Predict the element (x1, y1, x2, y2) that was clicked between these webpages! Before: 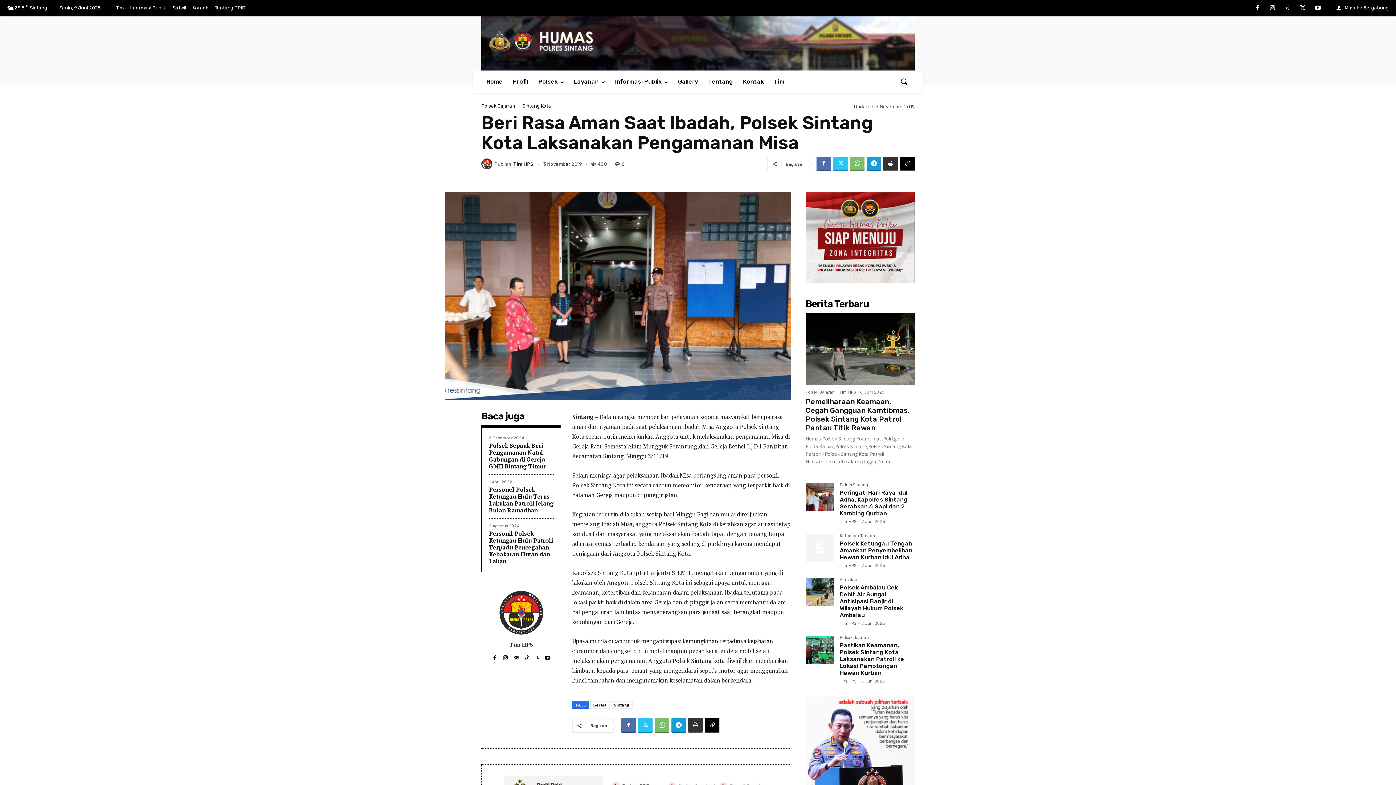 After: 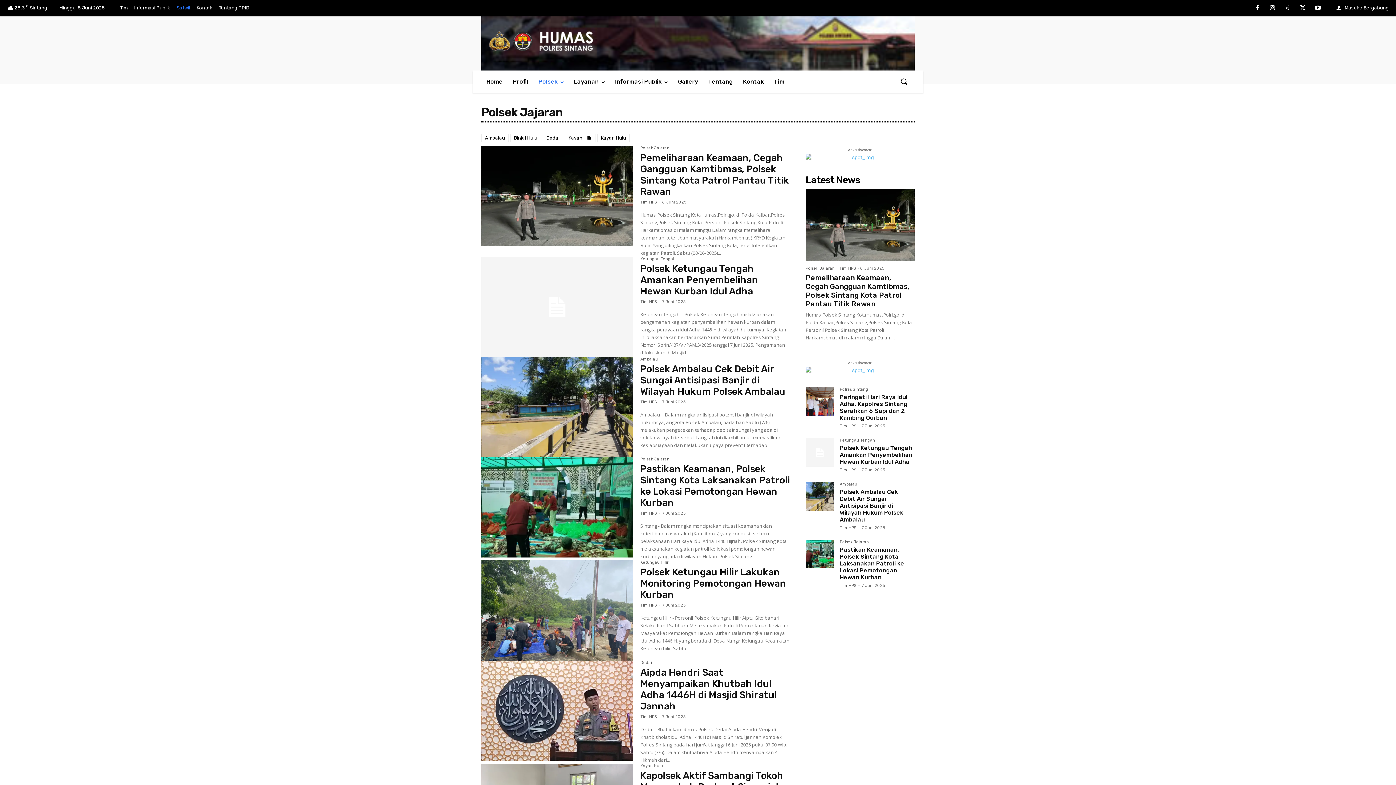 Action: bbox: (805, 390, 837, 394) label: Polsek Jajaran